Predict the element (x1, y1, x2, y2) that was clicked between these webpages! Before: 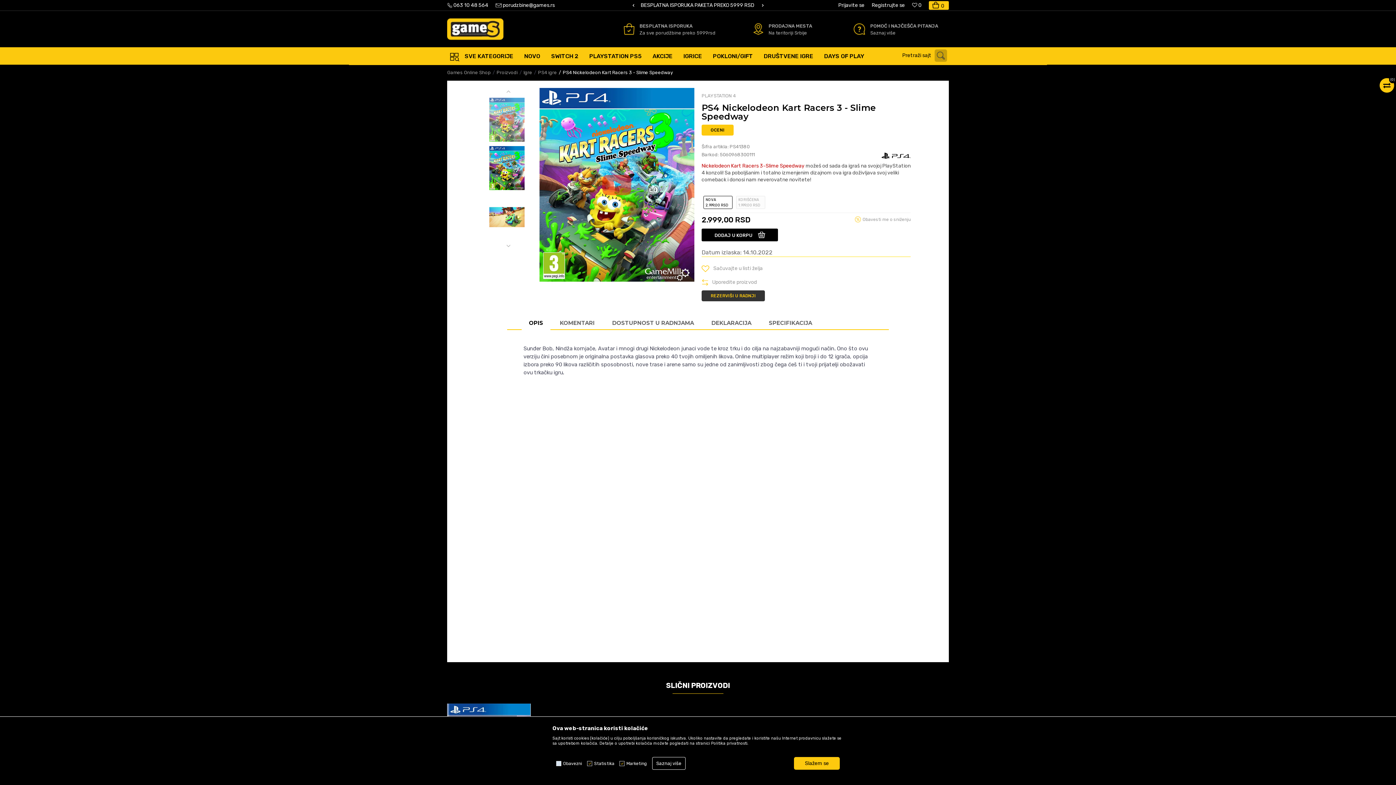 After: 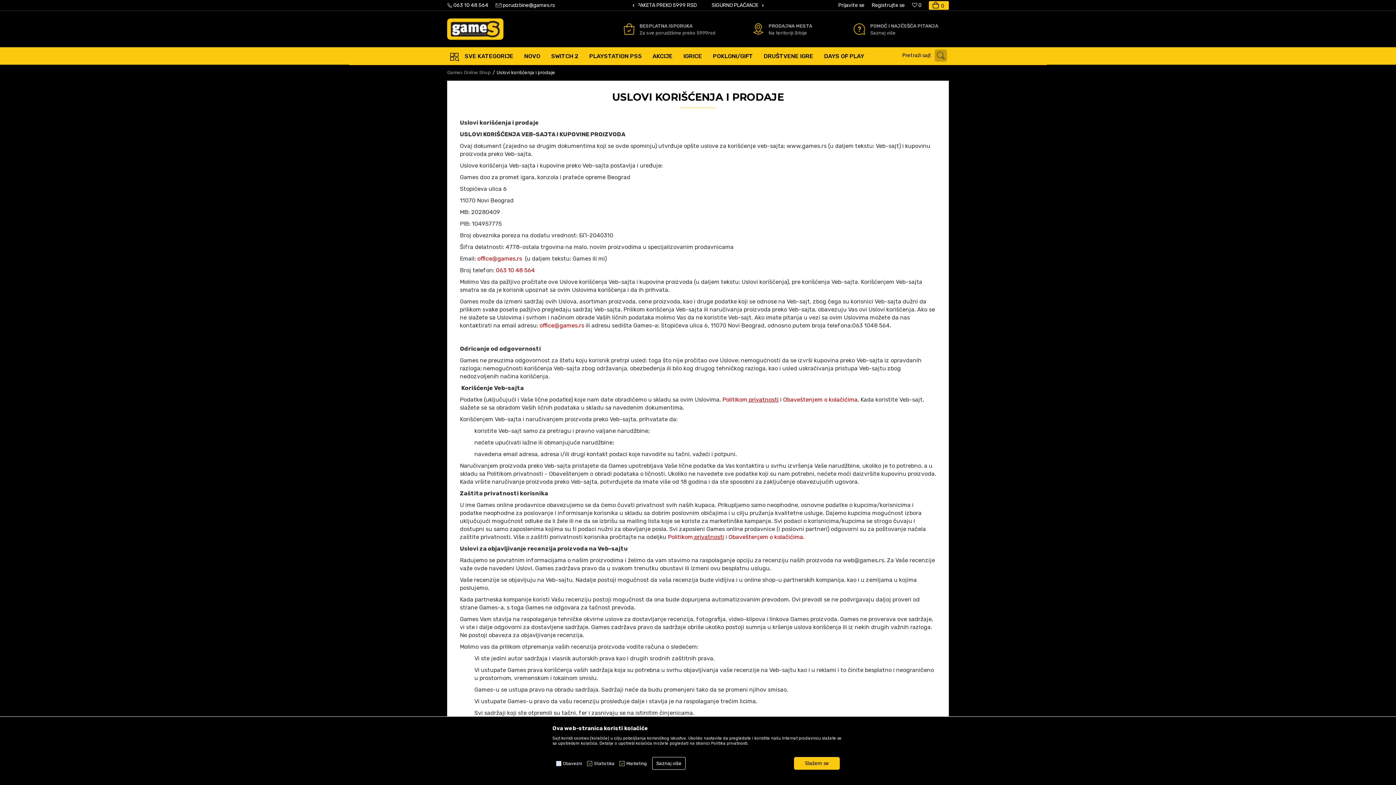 Action: bbox: (639, 21, 715, 35) label: BESPLATNA ISPORUKA

Za sve porudžbine preko 5999rsd